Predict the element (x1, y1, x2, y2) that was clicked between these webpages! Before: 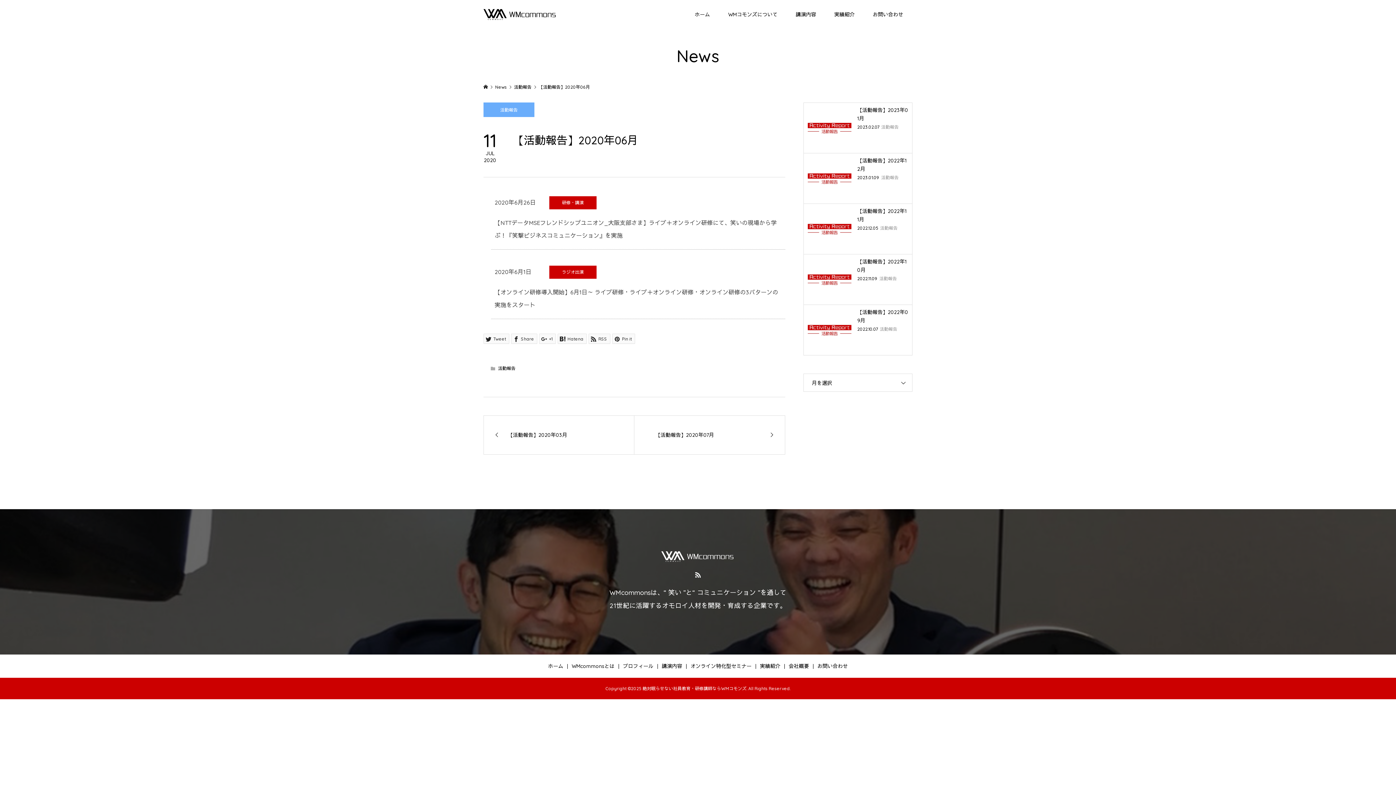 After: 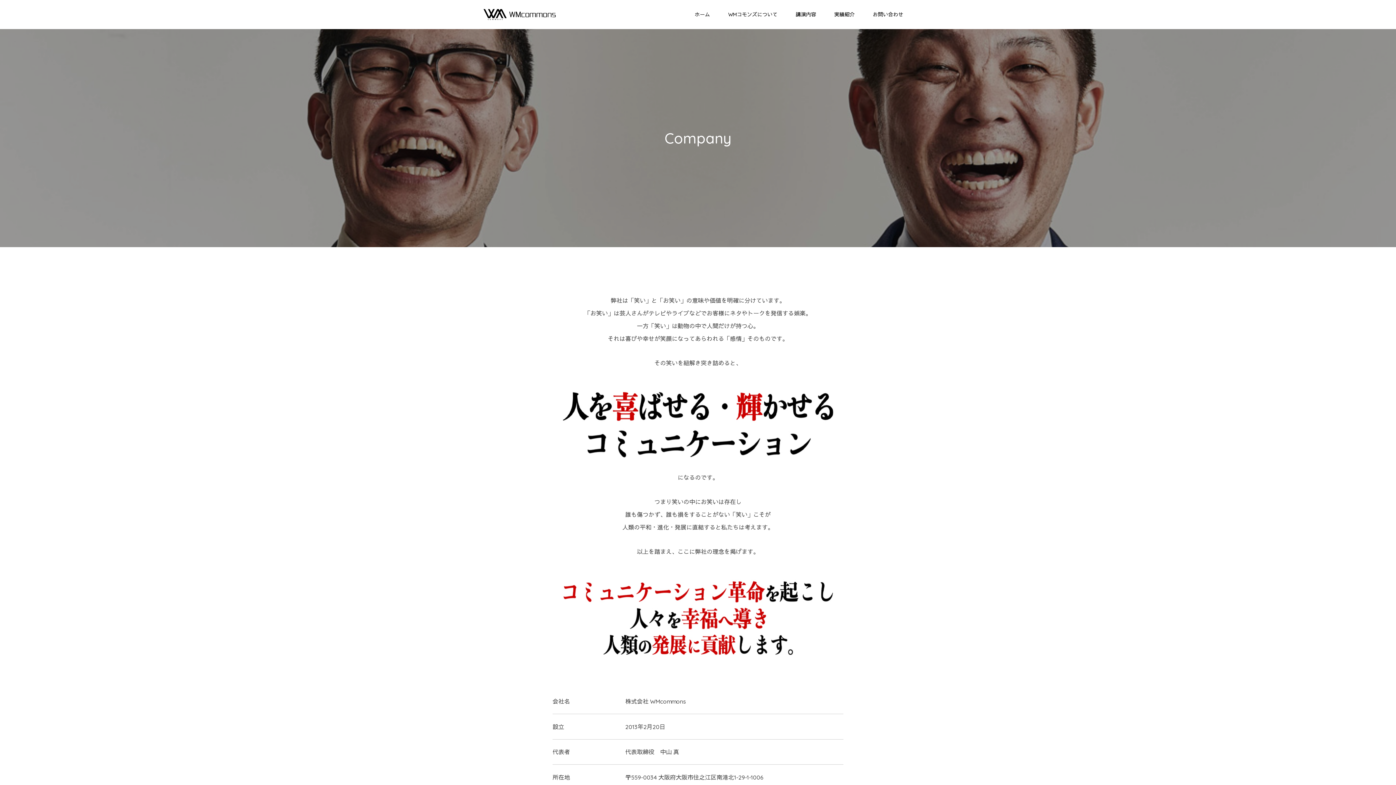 Action: bbox: (785, 662, 812, 671) label: 会社概要